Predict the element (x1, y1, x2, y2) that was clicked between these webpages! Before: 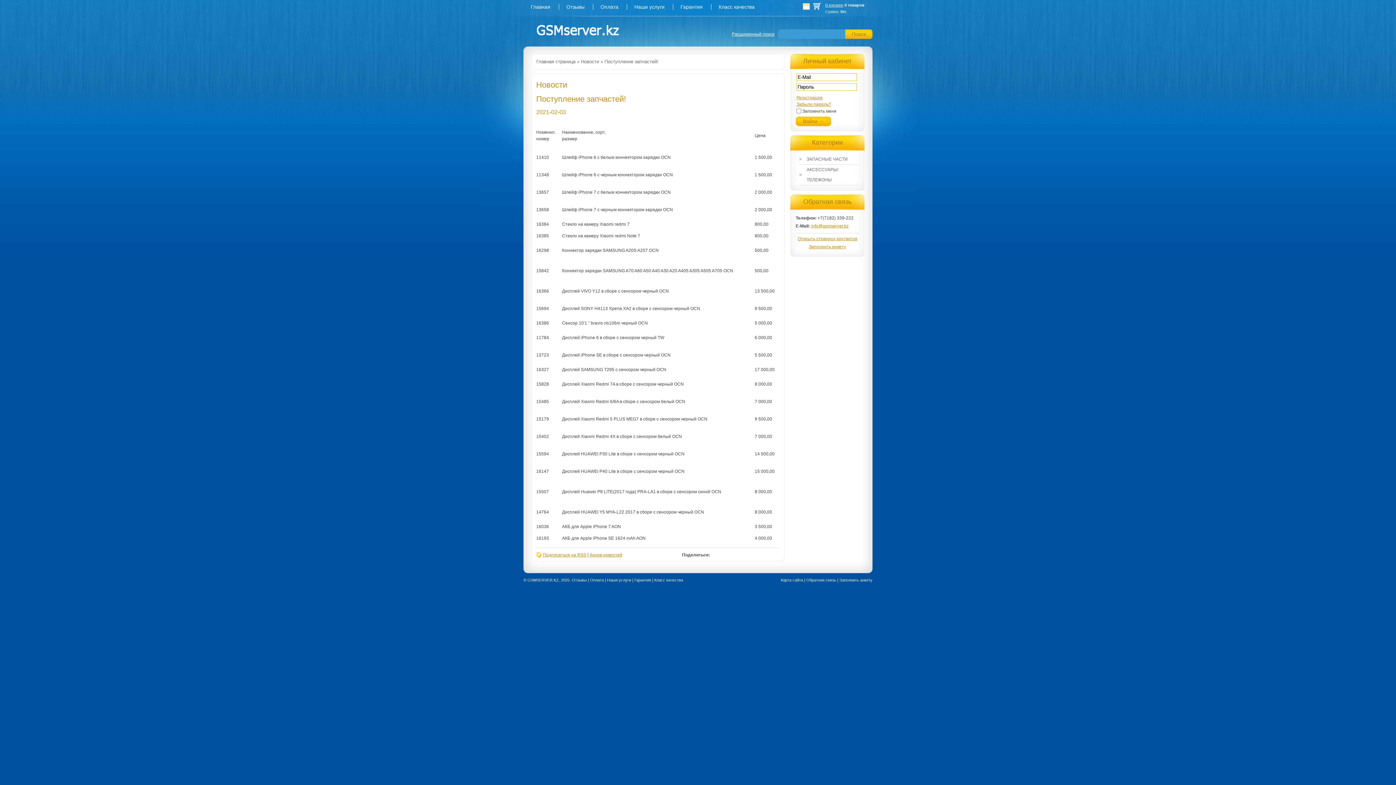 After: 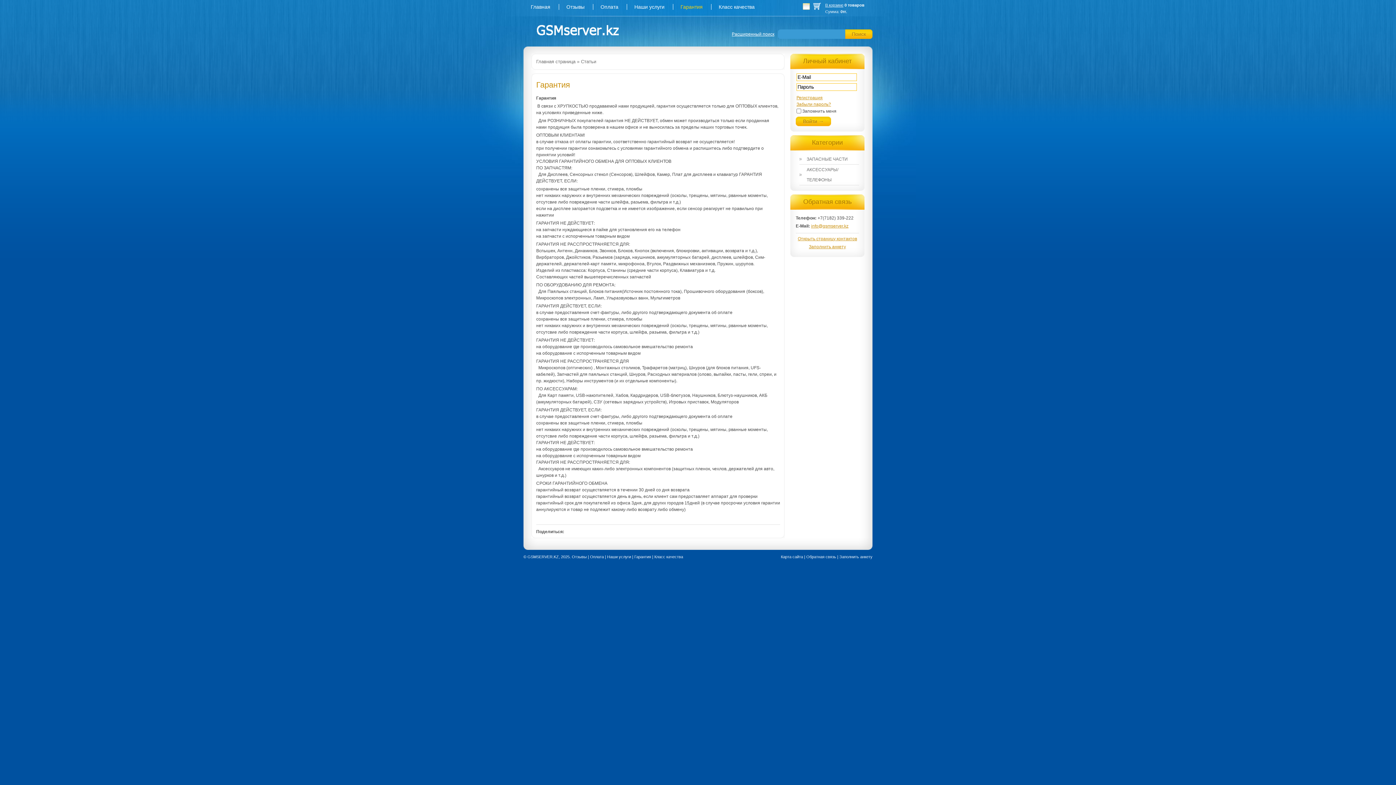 Action: label: Гарантия bbox: (680, 4, 702, 9)